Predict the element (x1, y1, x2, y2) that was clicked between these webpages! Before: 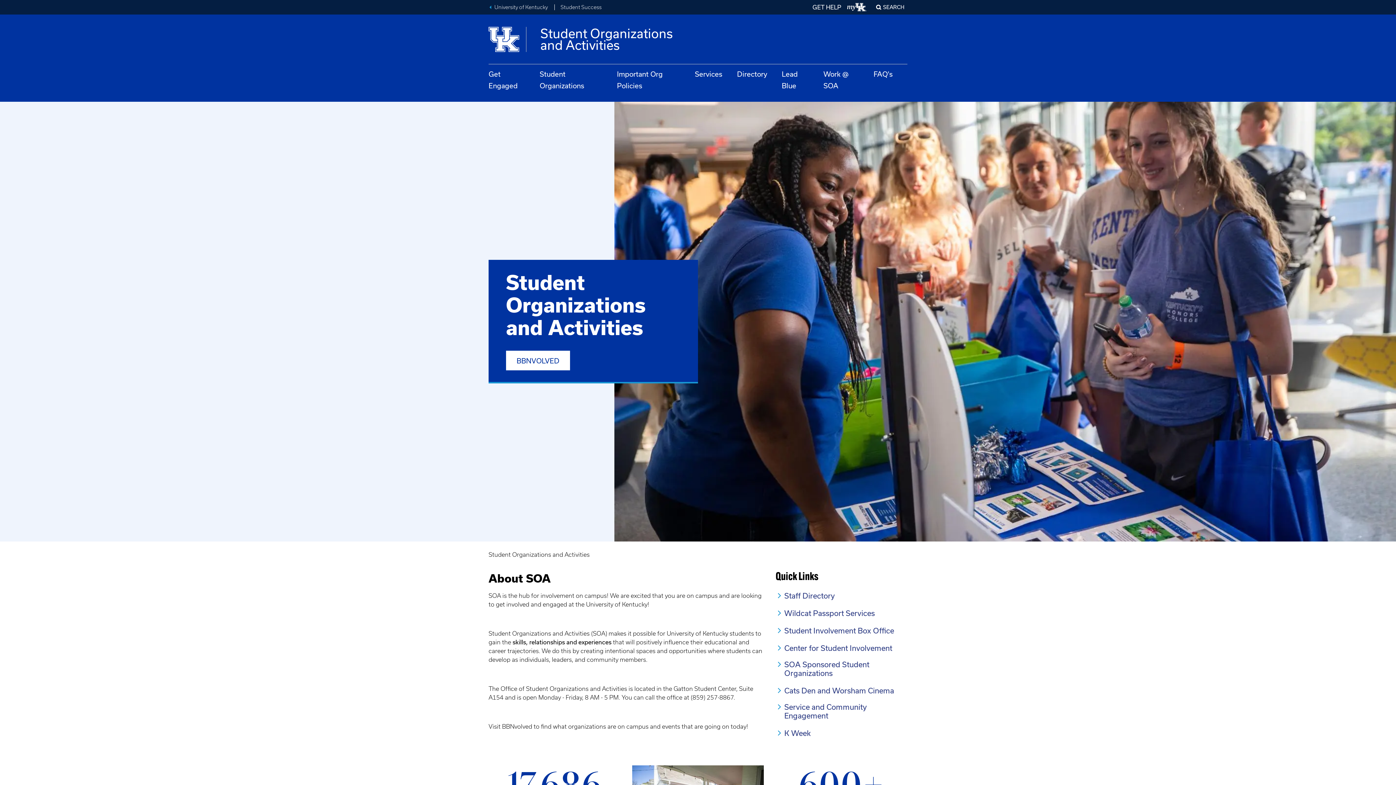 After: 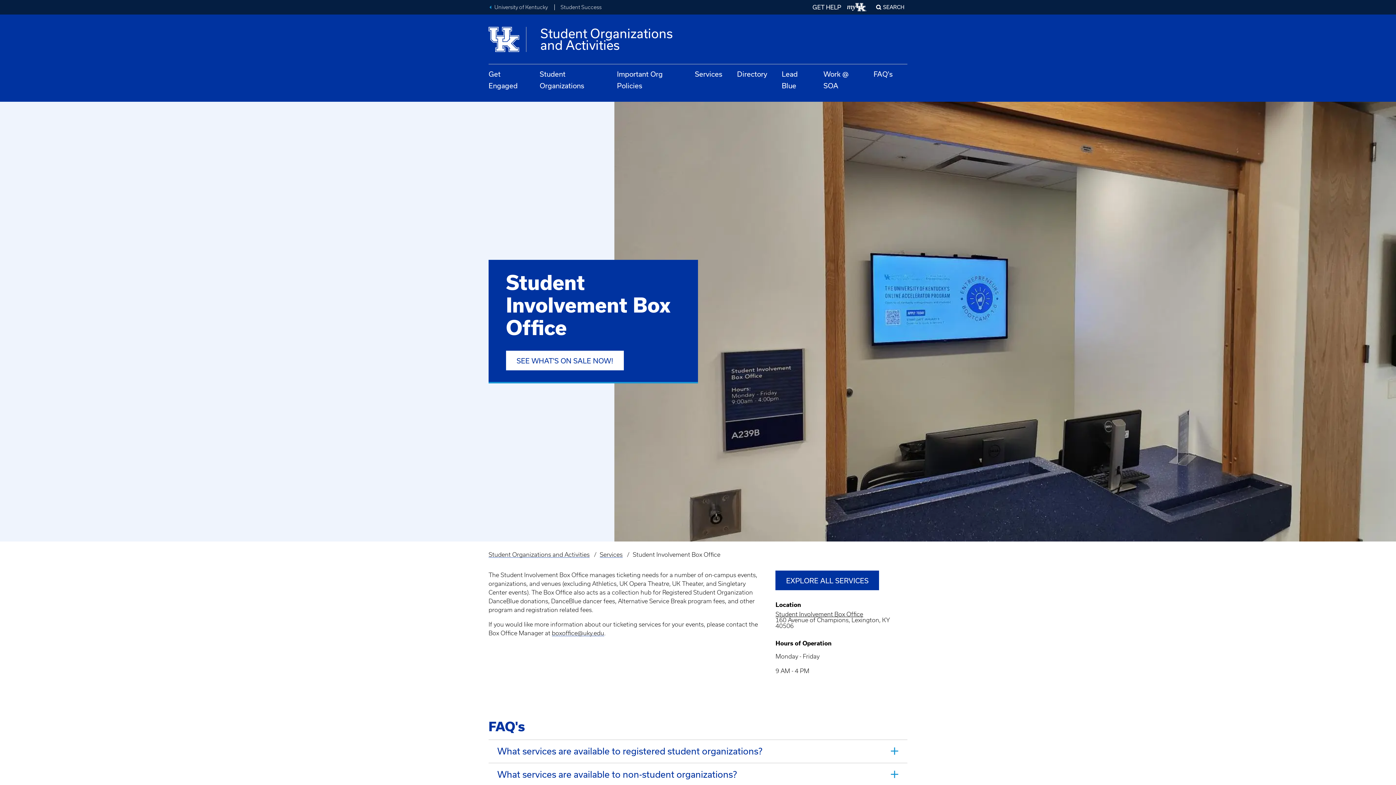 Action: label: Student Involvement Box Office bbox: (775, 626, 894, 635)